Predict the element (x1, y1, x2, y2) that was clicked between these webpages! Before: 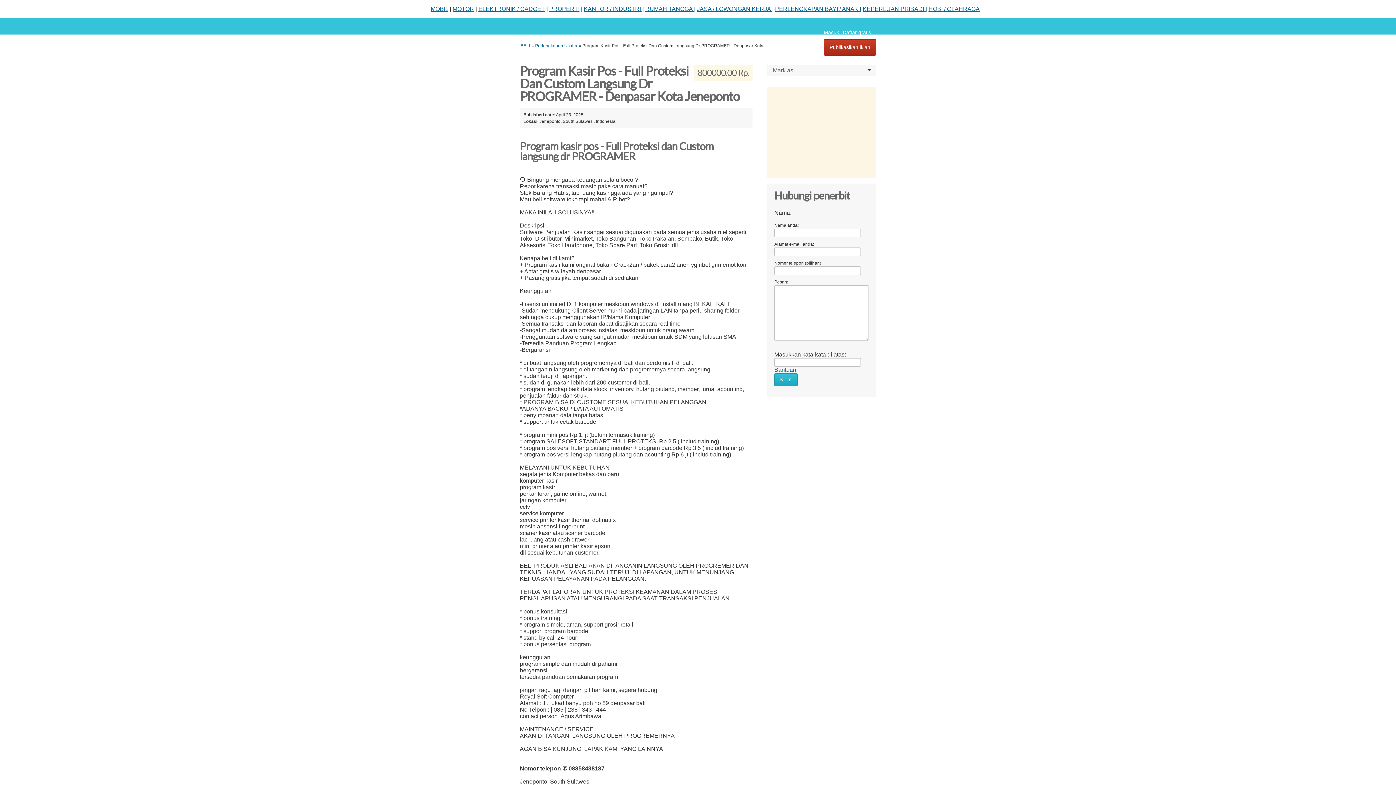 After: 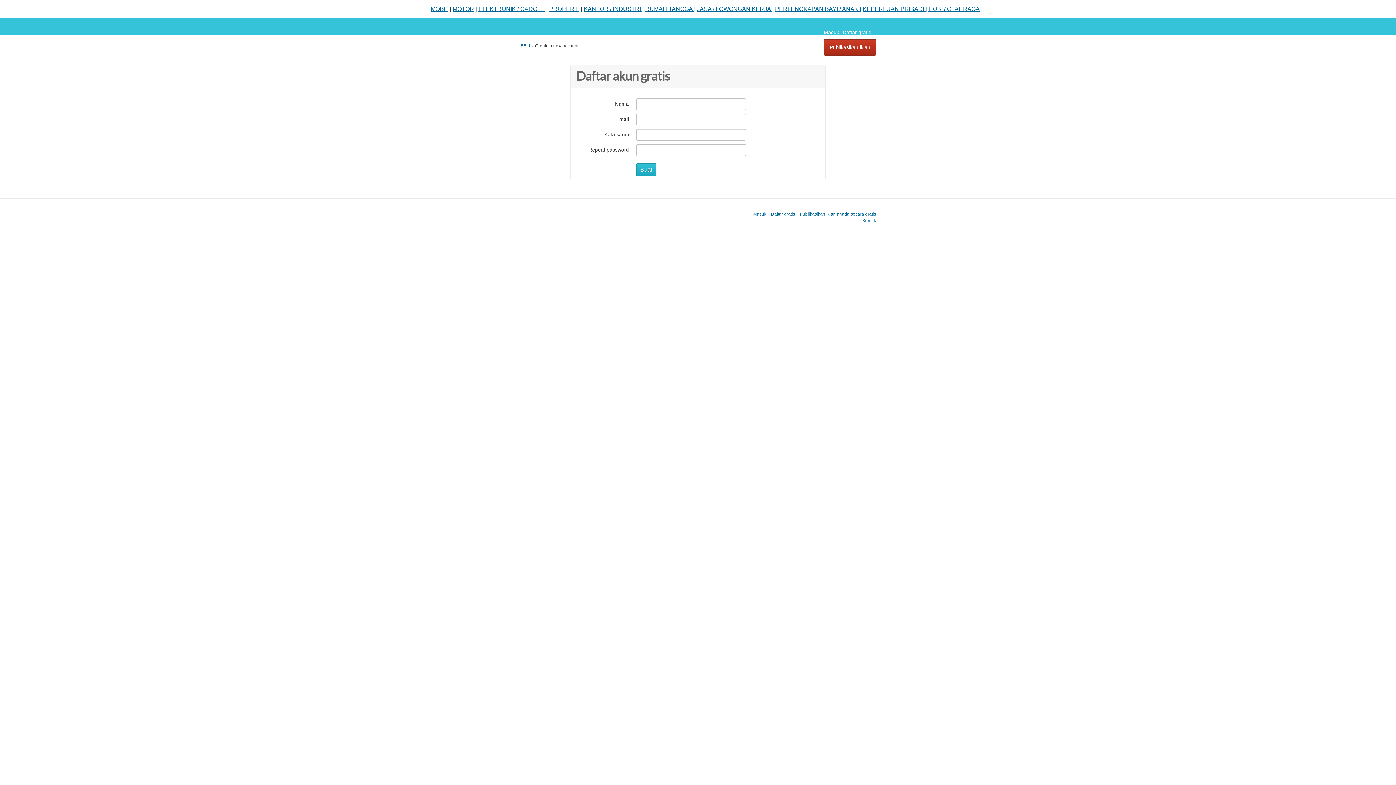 Action: bbox: (842, 29, 871, 35) label: Daftar gratis